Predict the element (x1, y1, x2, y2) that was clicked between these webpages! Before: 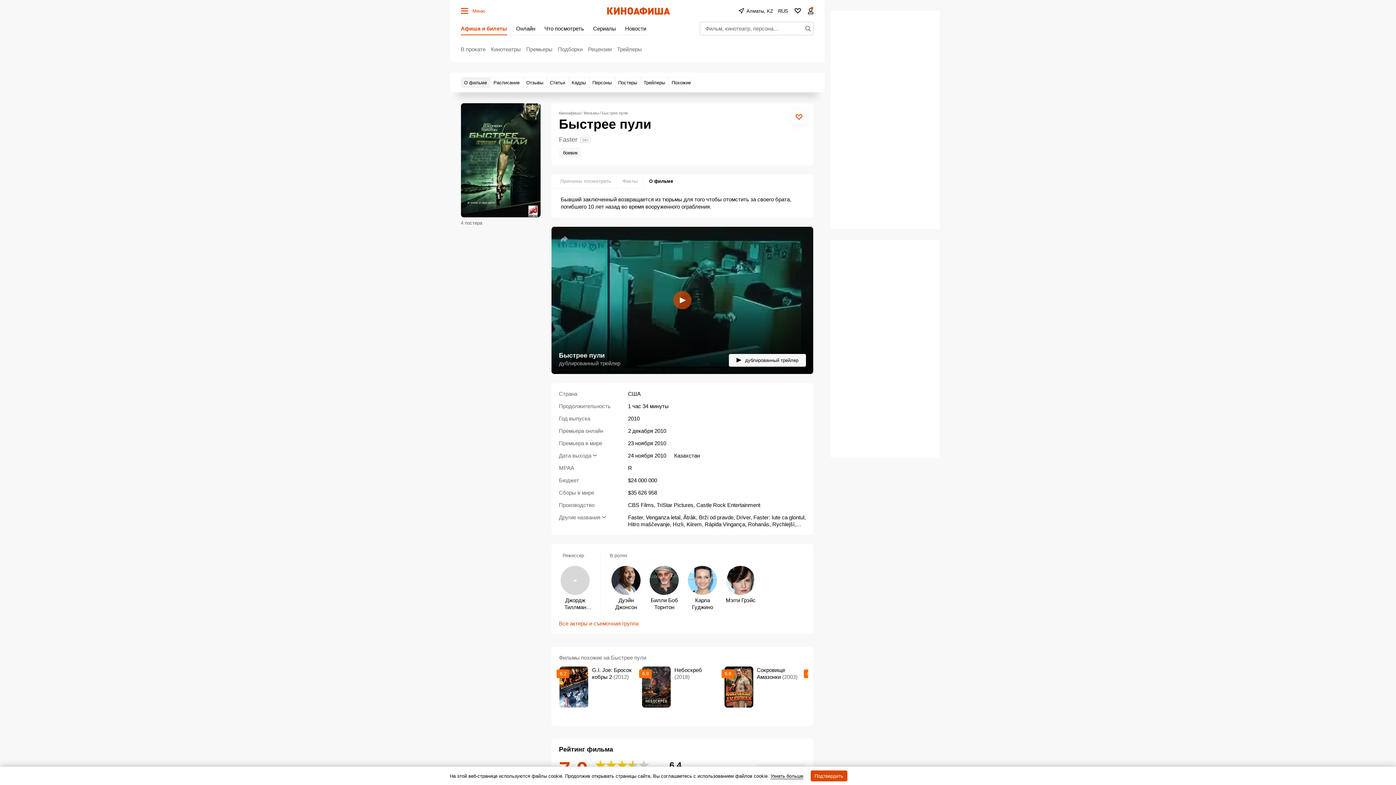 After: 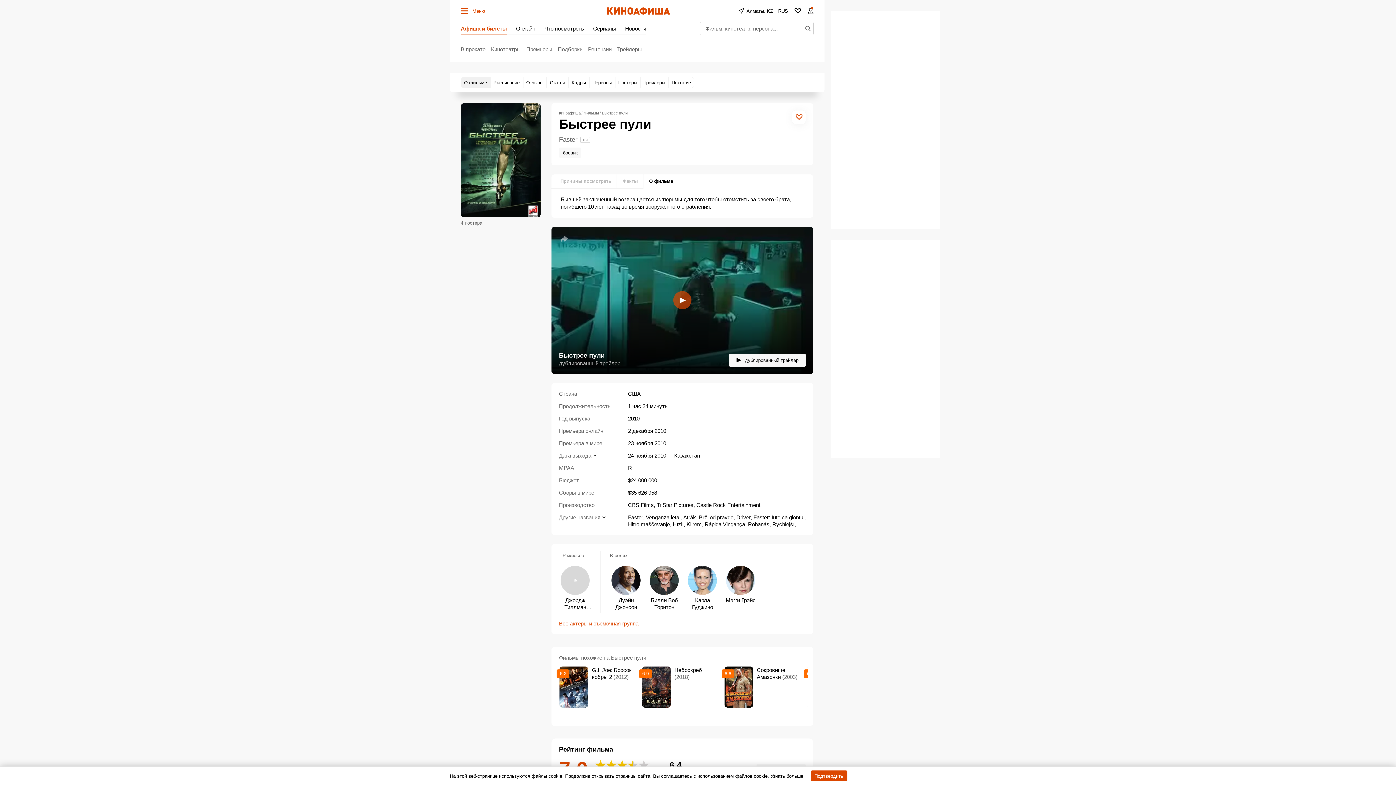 Action: bbox: (770, 773, 803, 779) label: Узнать больше